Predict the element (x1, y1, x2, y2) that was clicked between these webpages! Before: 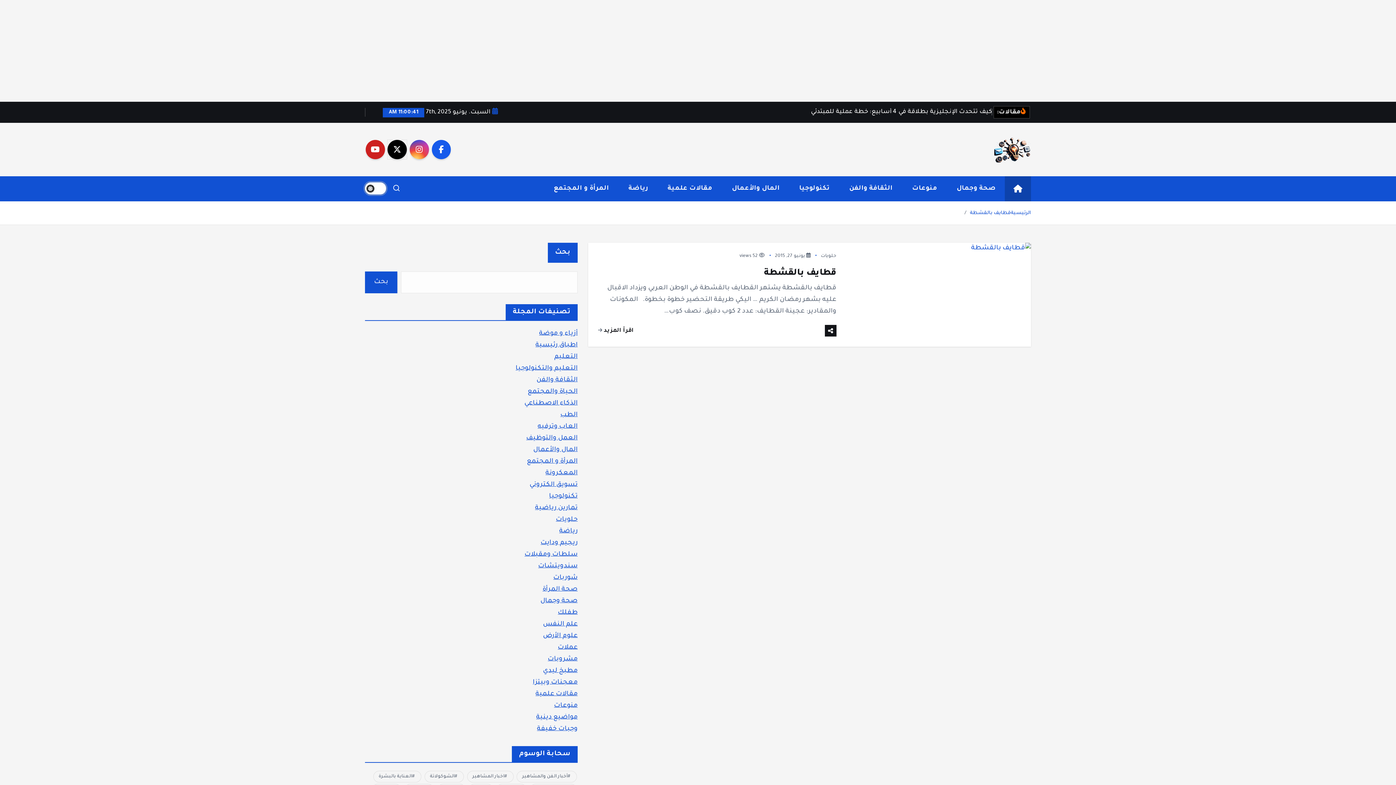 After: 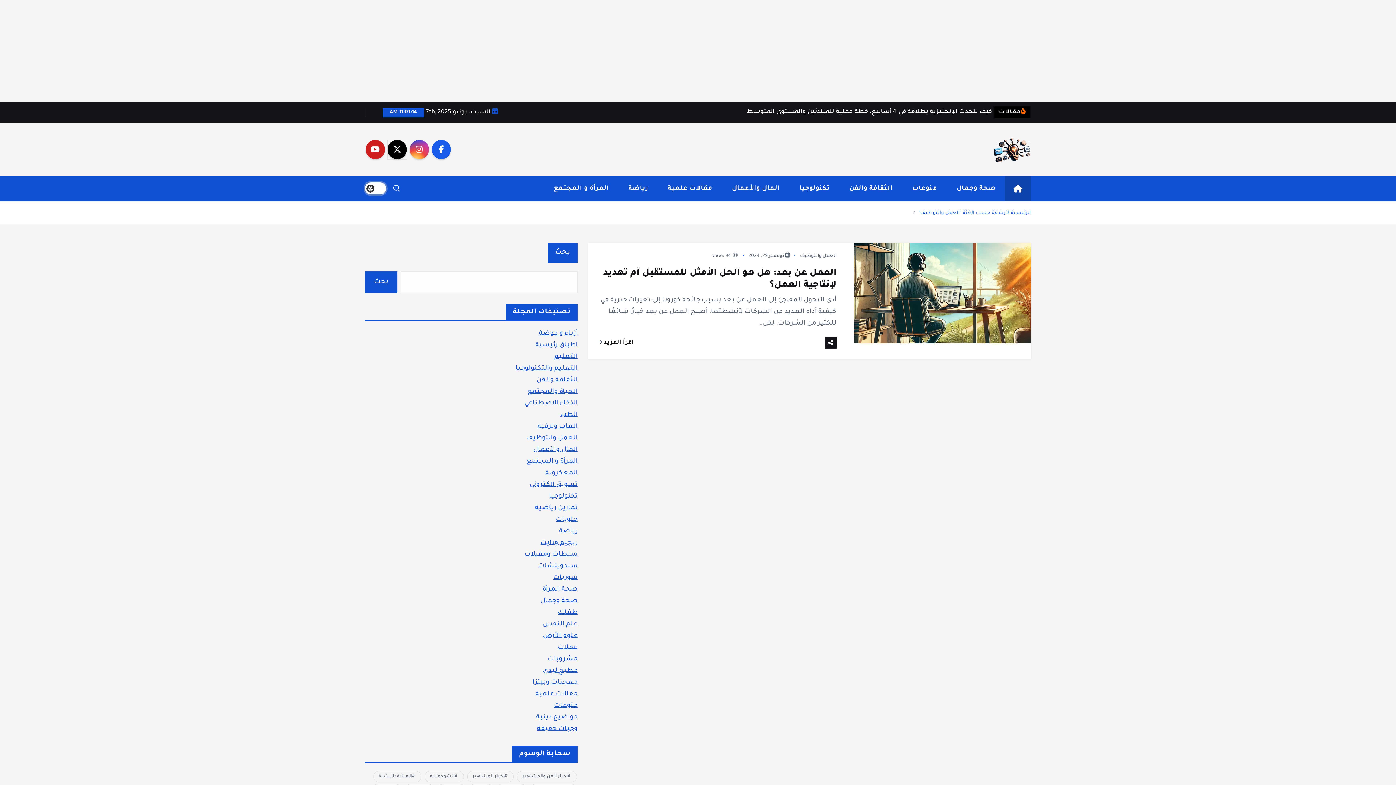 Action: bbox: (526, 435, 577, 442) label: العمل والتوظيف